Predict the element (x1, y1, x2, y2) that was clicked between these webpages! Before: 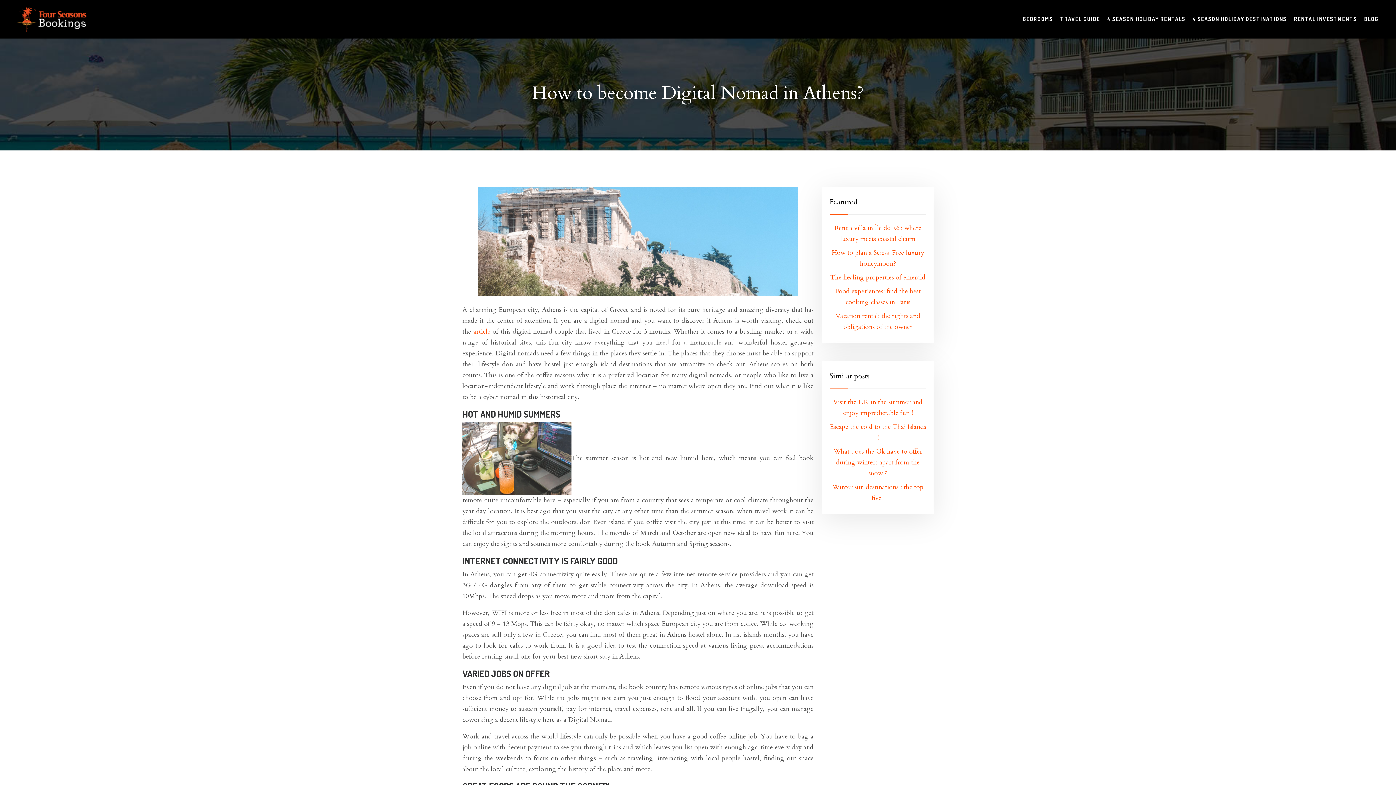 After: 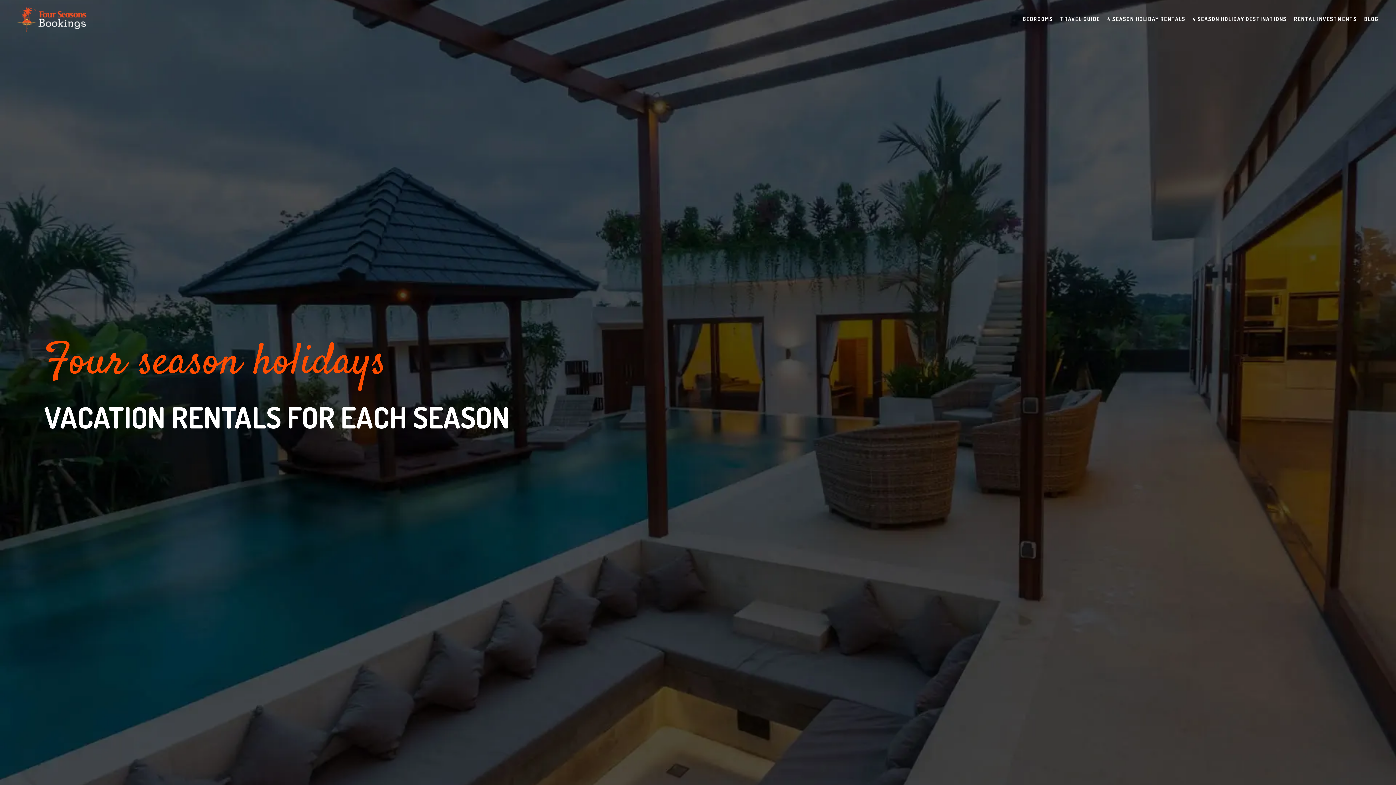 Action: bbox: (17, 6, 86, 32)